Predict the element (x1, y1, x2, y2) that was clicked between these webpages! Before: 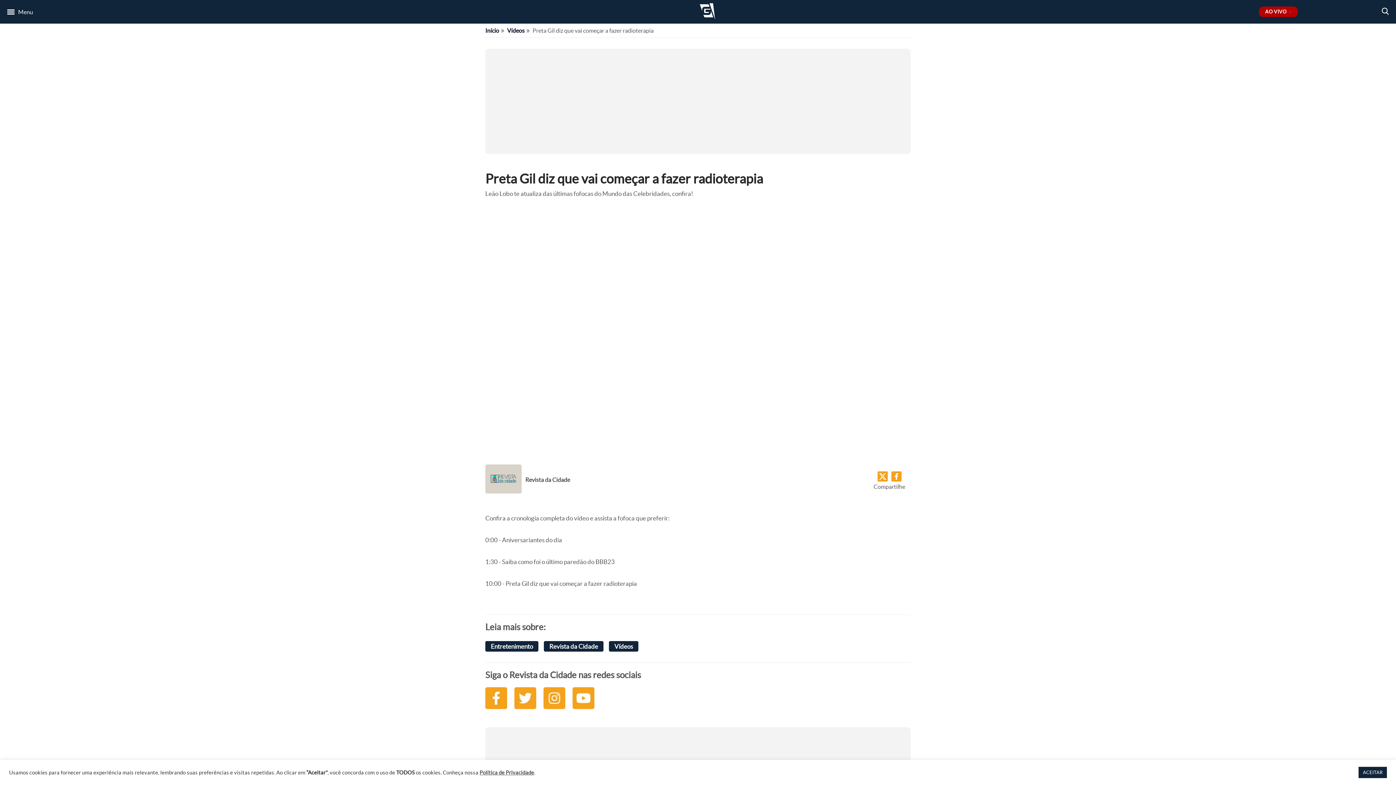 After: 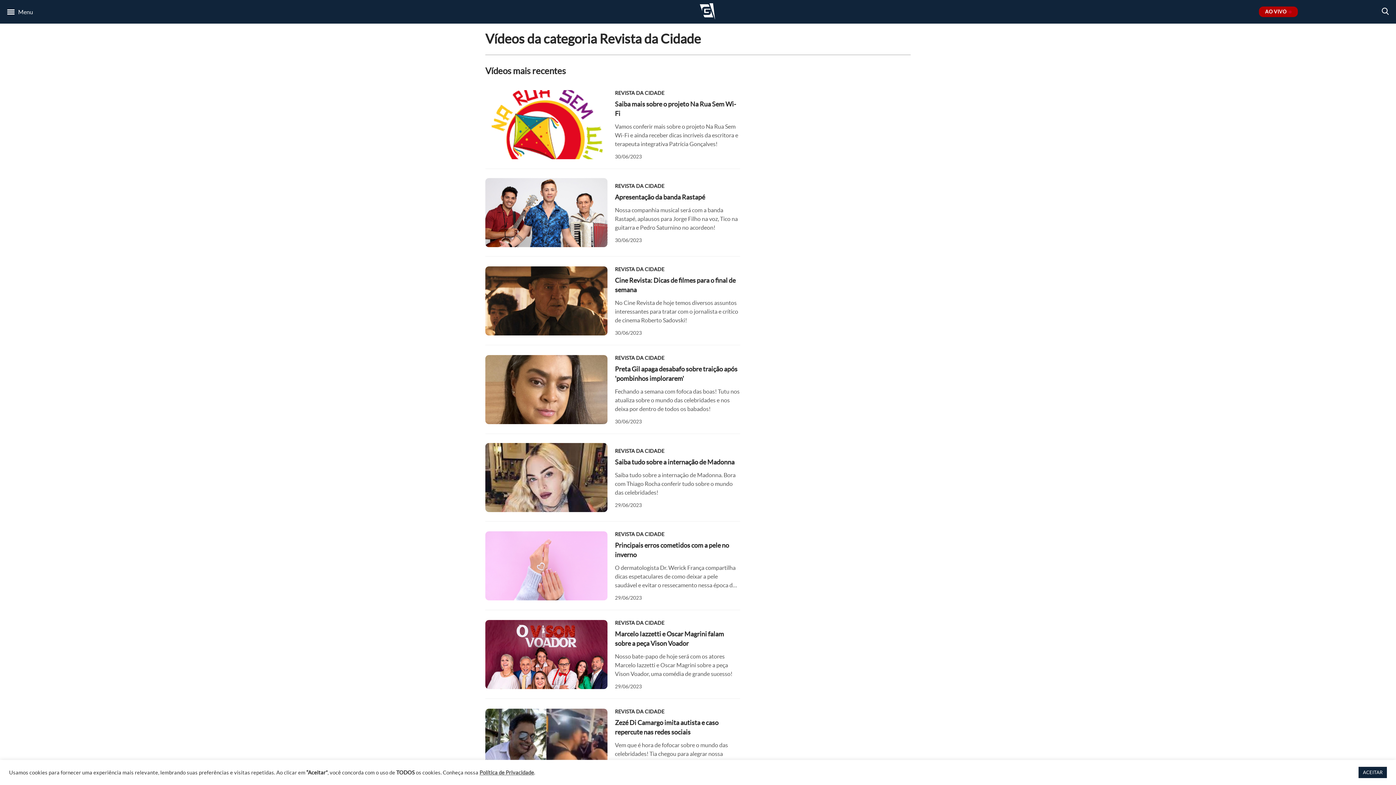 Action: label: Revista da Cidade bbox: (544, 629, 603, 640)